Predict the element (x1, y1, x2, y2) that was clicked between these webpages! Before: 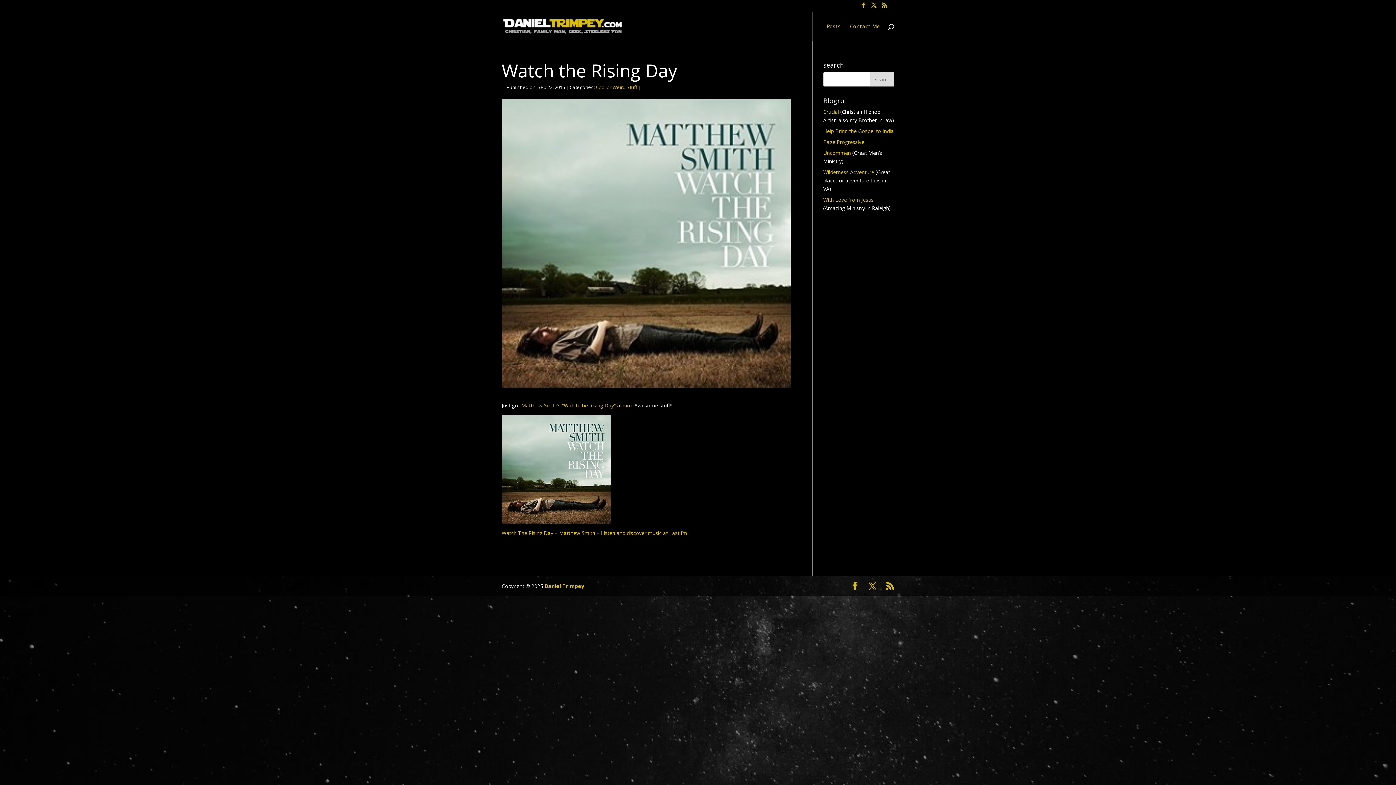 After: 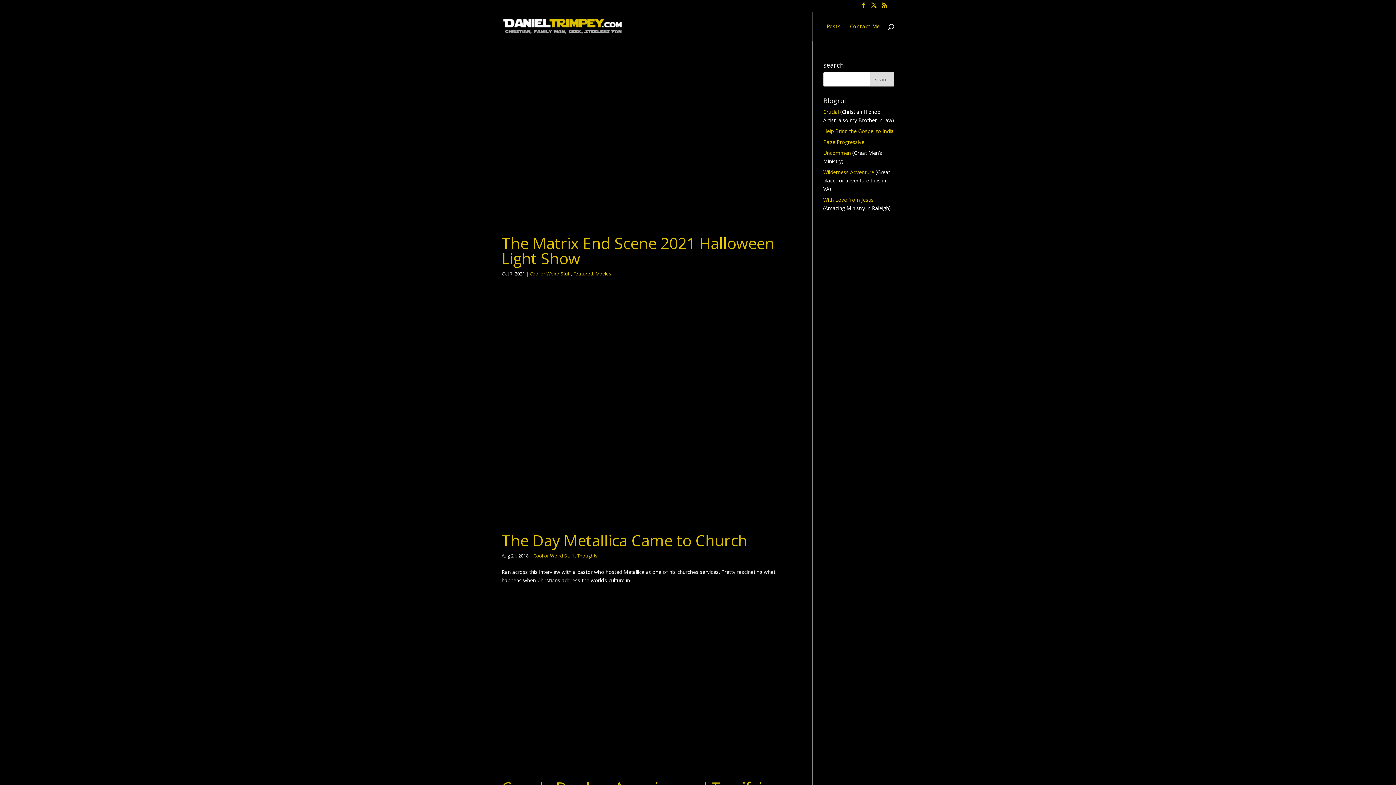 Action: bbox: (596, 84, 637, 90) label: Cool or Weird Stuff